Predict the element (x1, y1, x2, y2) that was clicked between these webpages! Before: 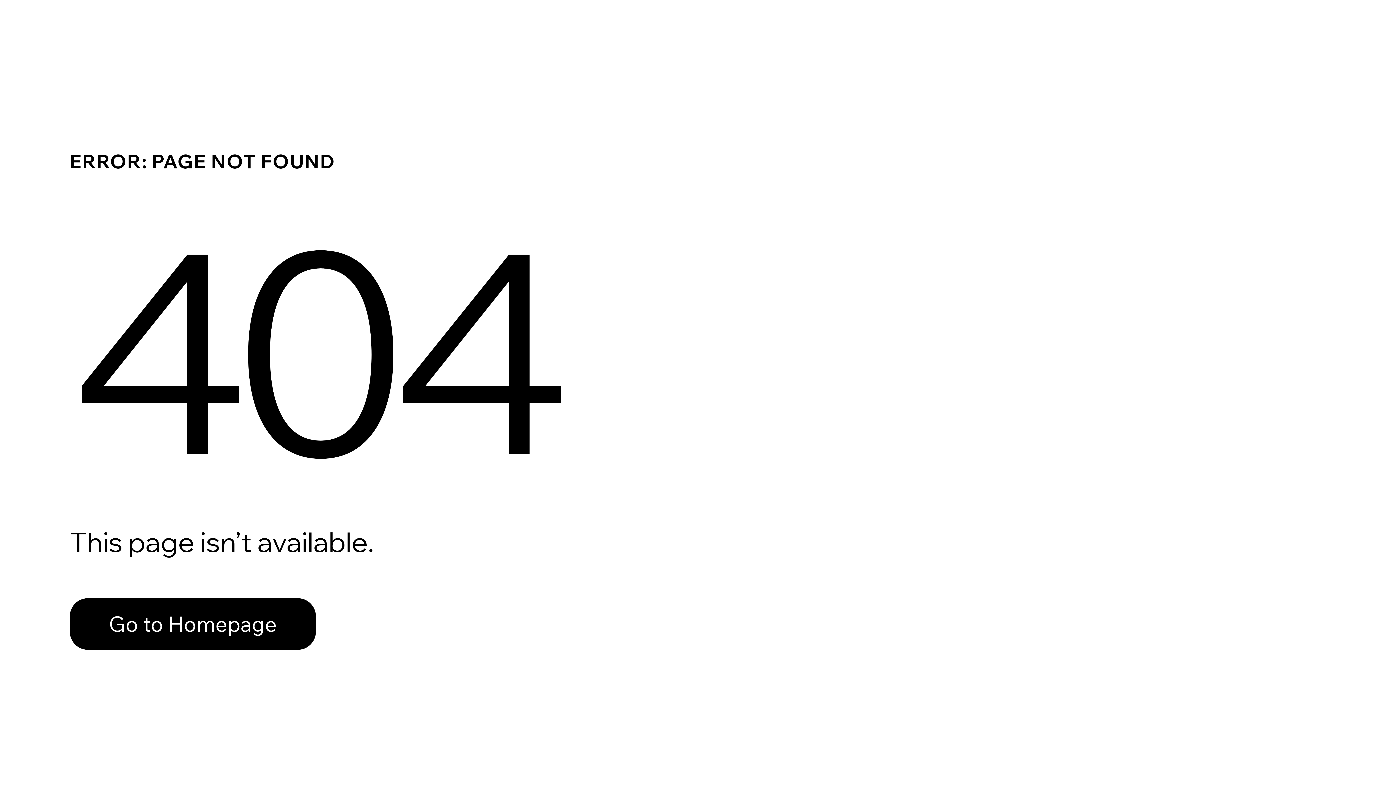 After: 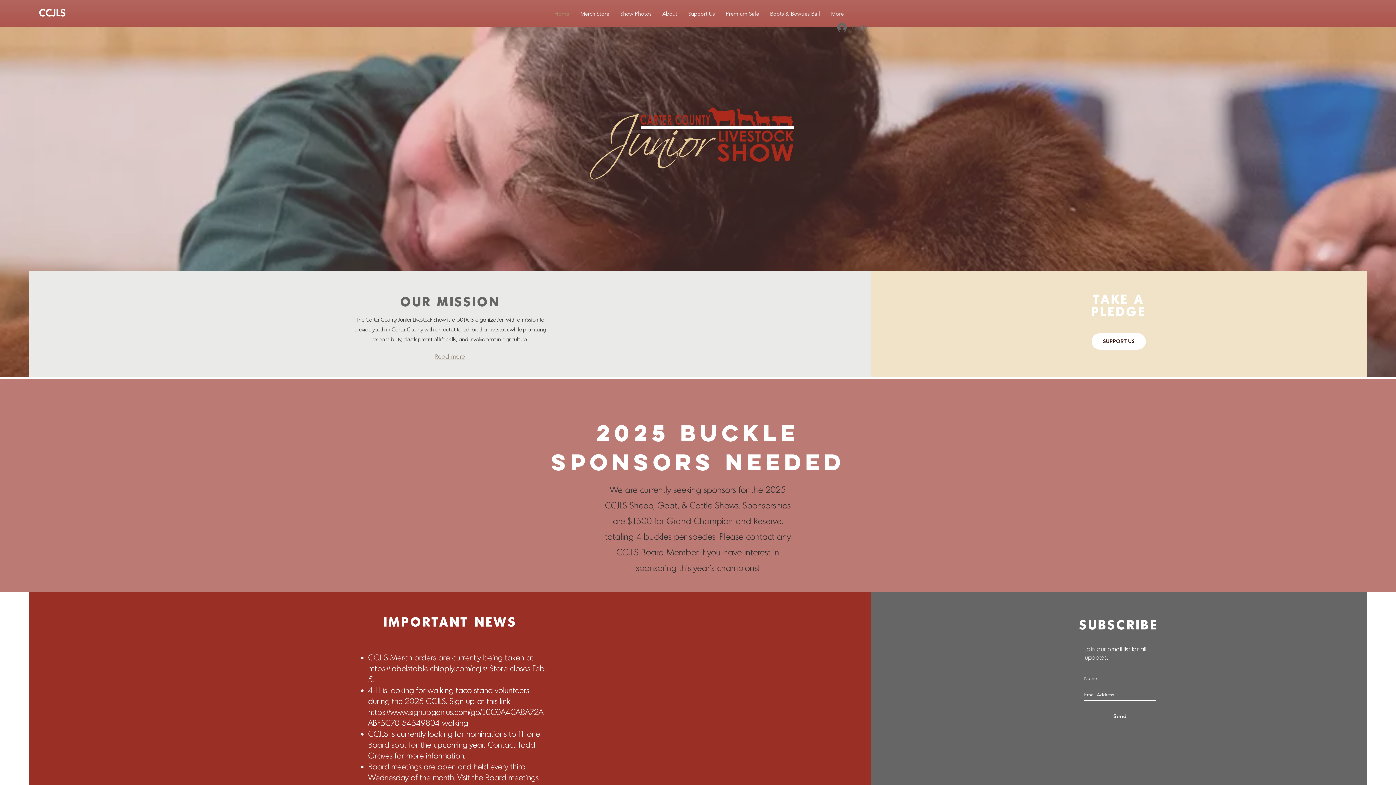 Action: bbox: (69, 598, 316, 650) label: Go to Homepage